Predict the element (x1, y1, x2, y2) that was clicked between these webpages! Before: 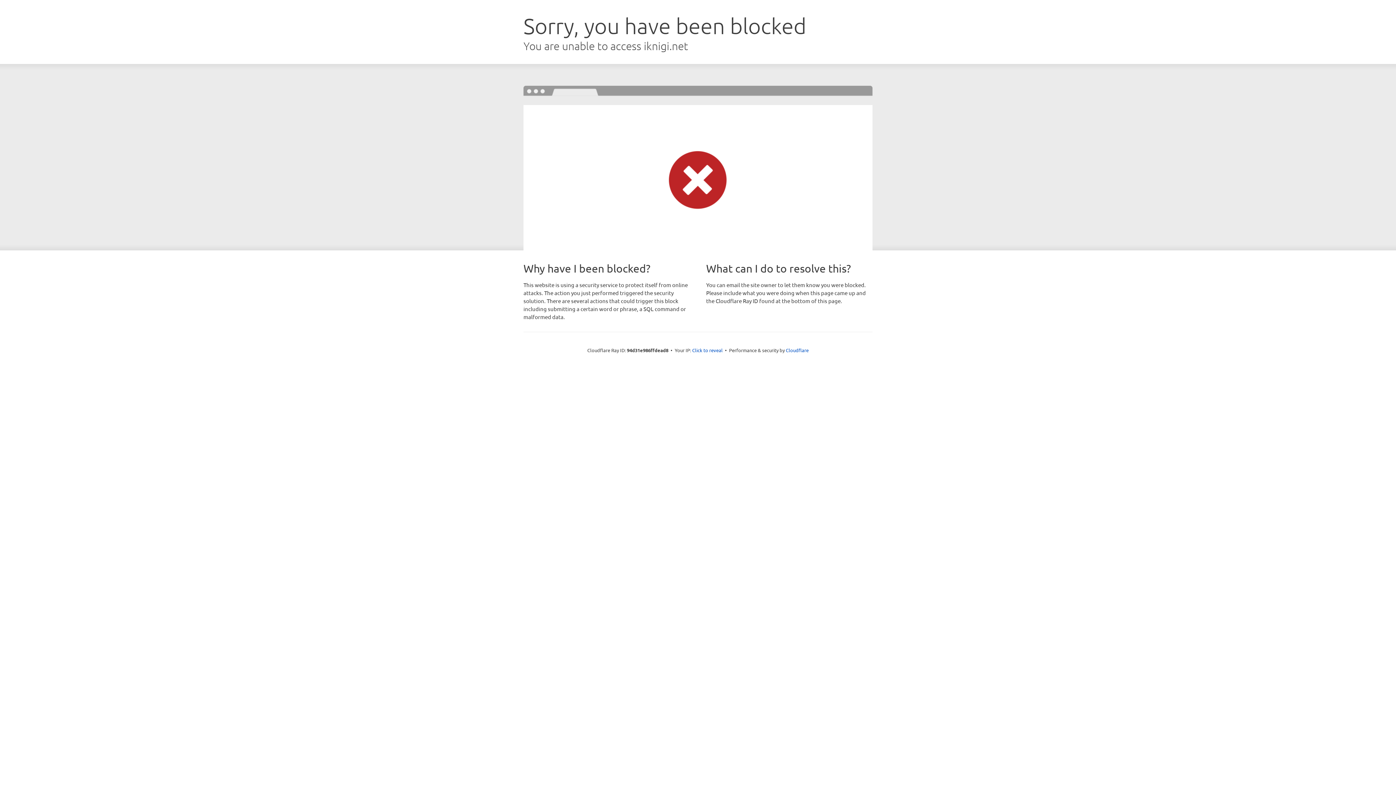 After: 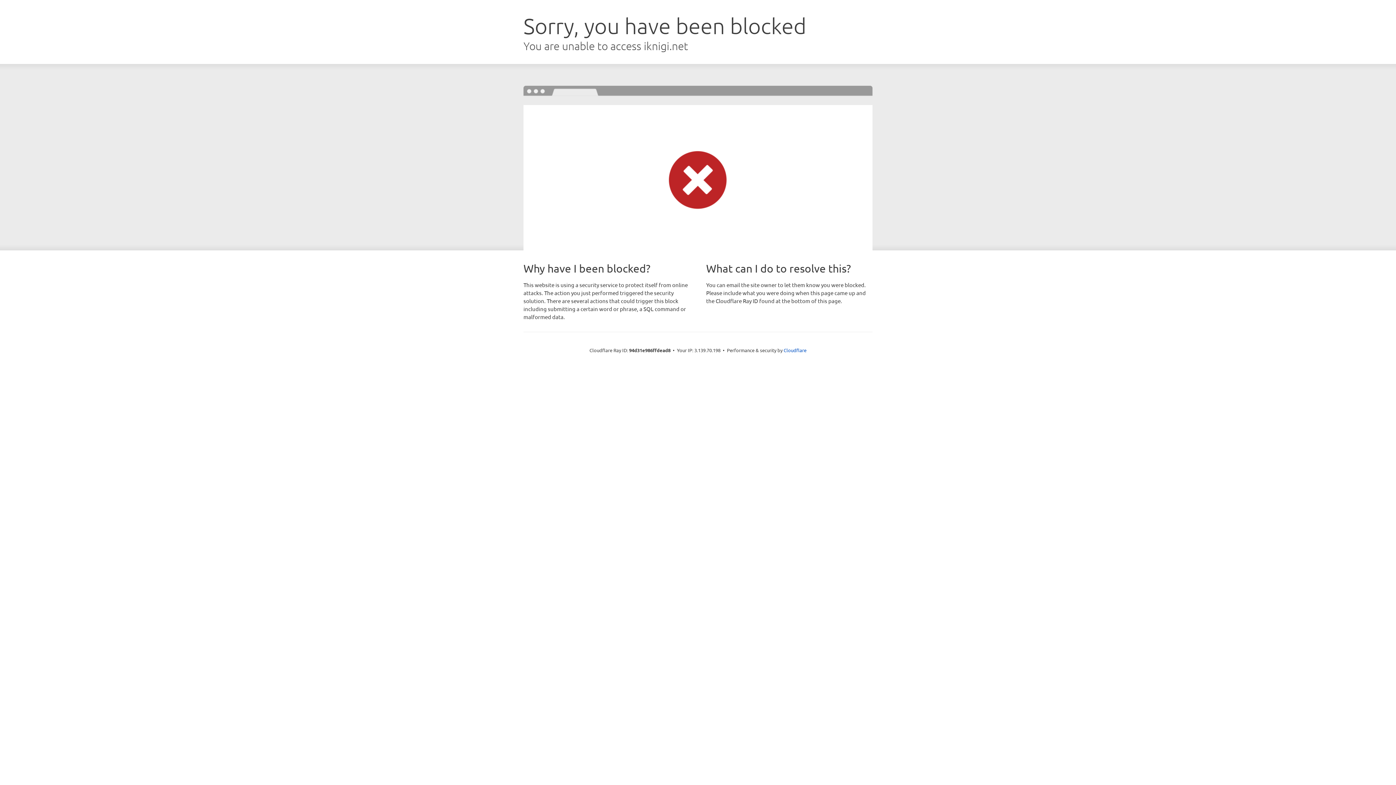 Action: label: Click to reveal bbox: (692, 346, 722, 353)